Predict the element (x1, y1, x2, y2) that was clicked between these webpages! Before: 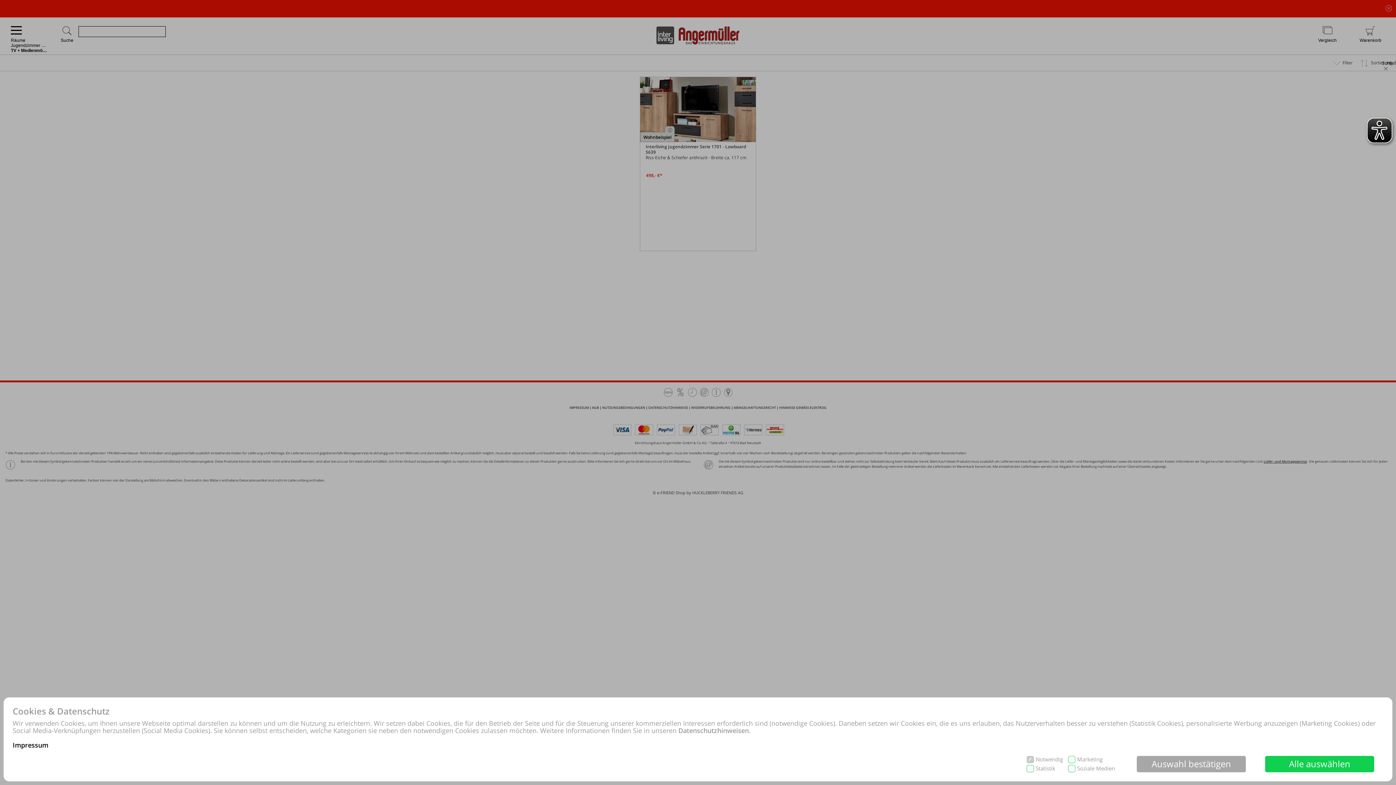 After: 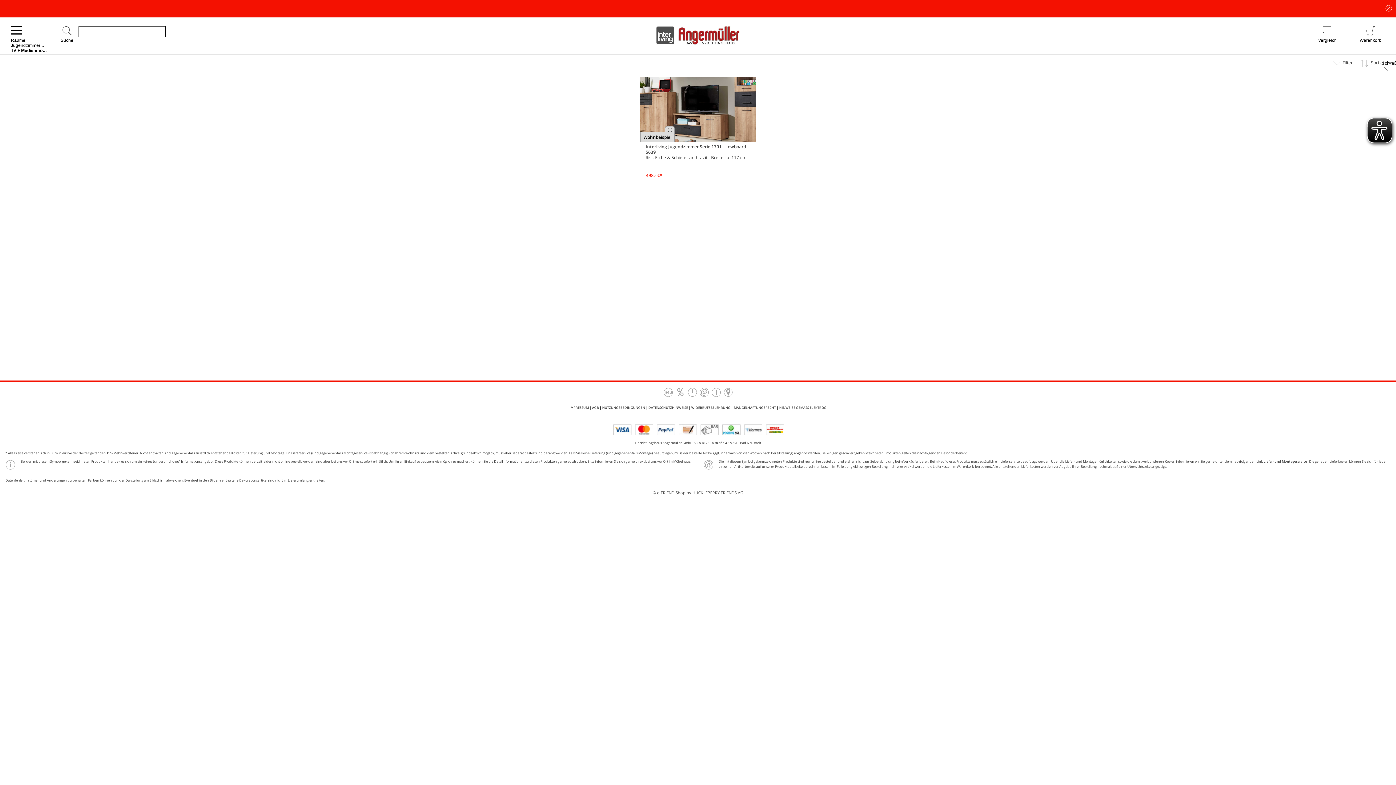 Action: bbox: (1265, 756, 1374, 772) label: Alle auswählen